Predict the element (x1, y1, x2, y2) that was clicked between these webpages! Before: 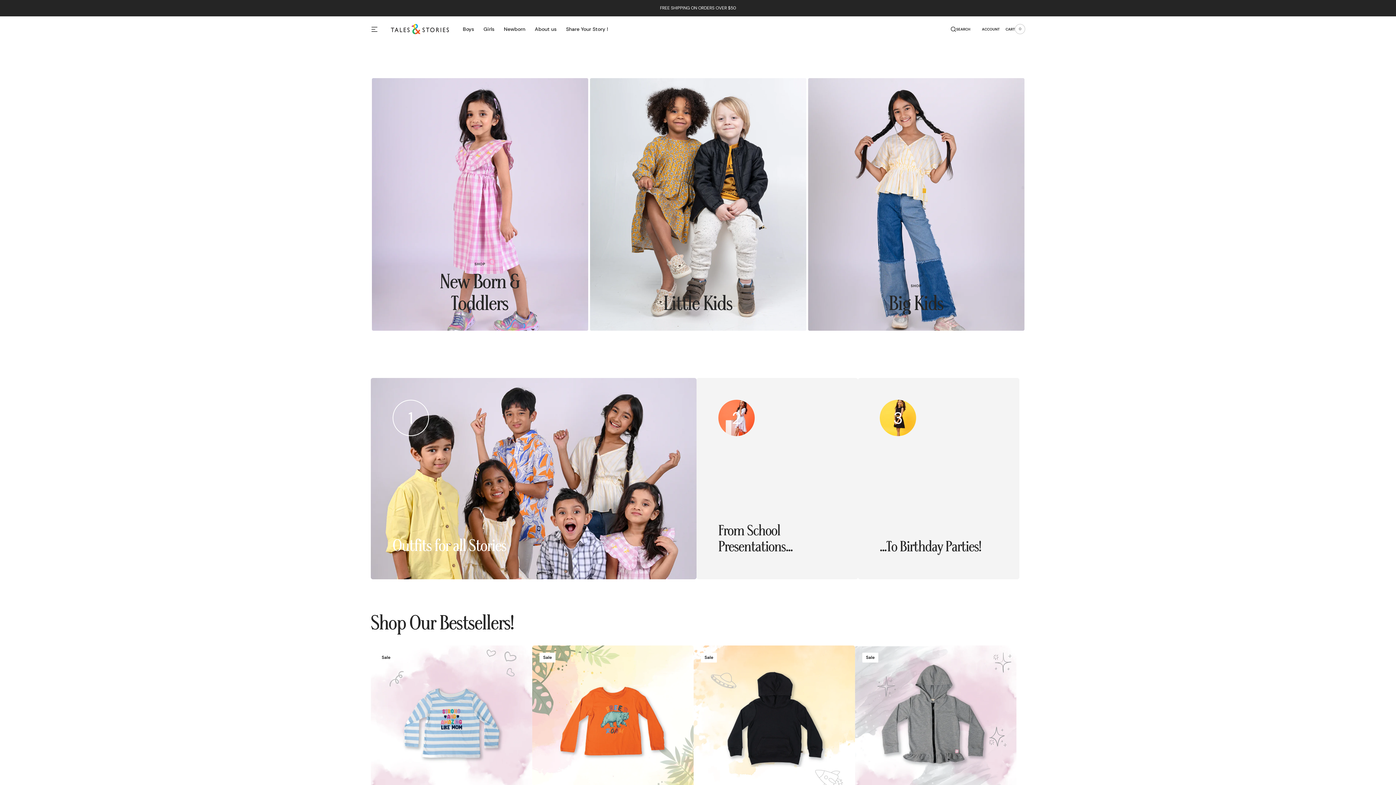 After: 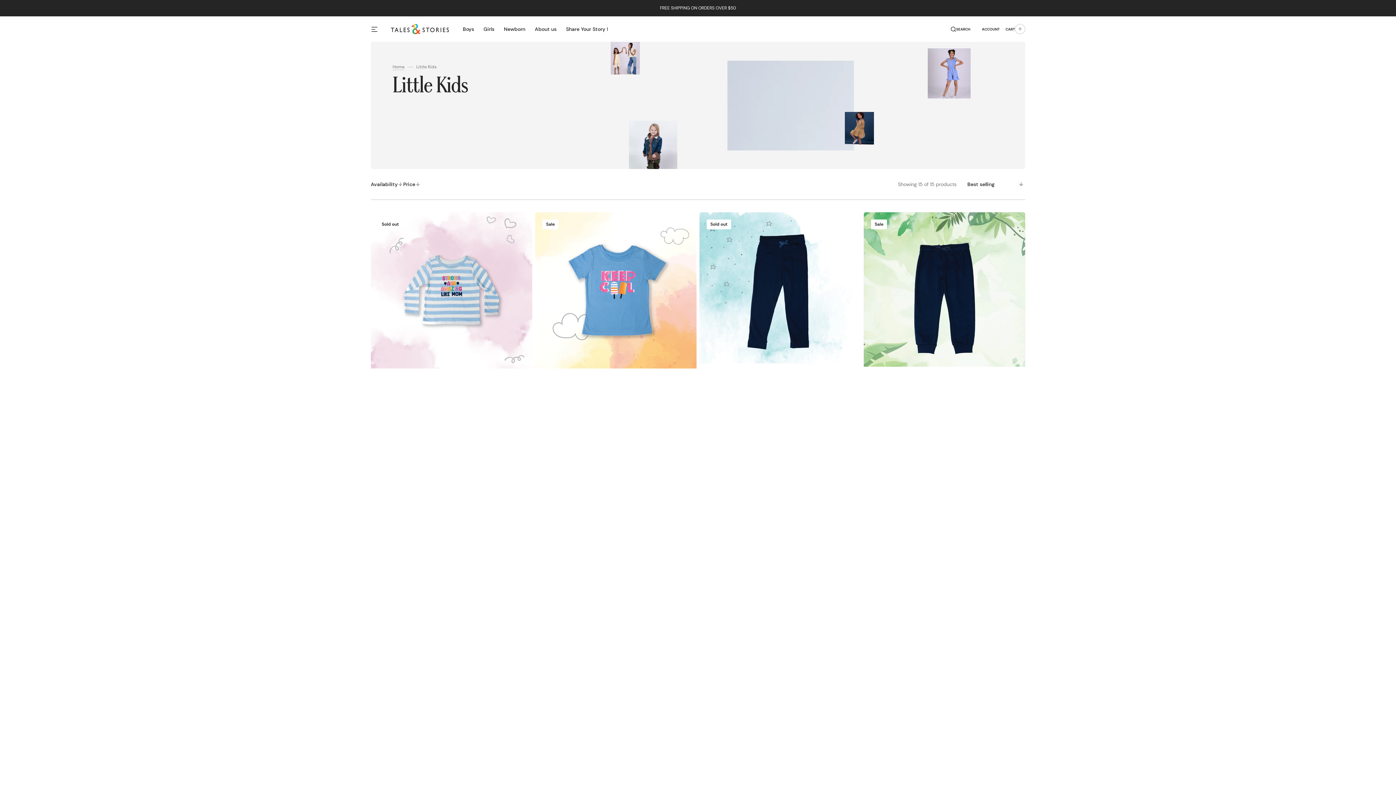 Action: label: link bbox: (590, 78, 806, 330)